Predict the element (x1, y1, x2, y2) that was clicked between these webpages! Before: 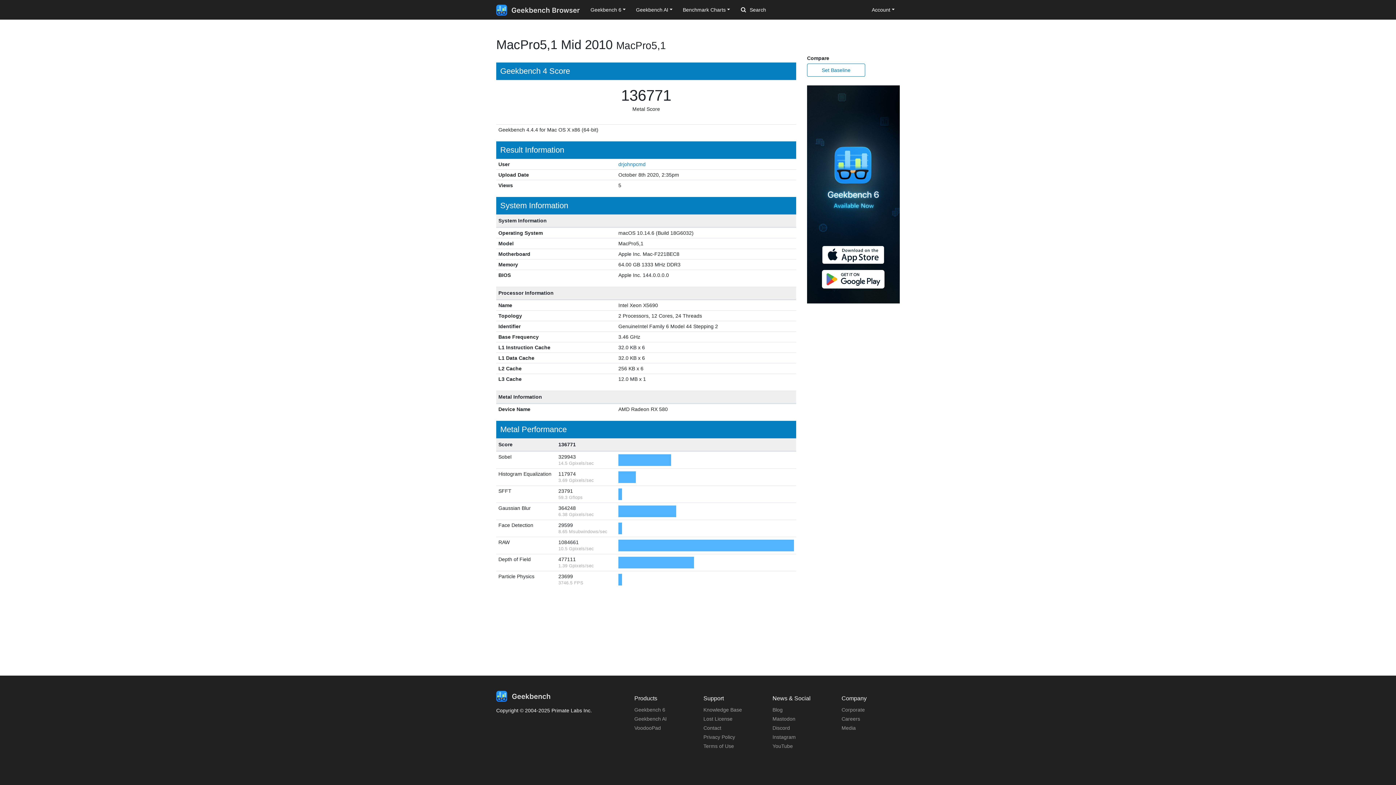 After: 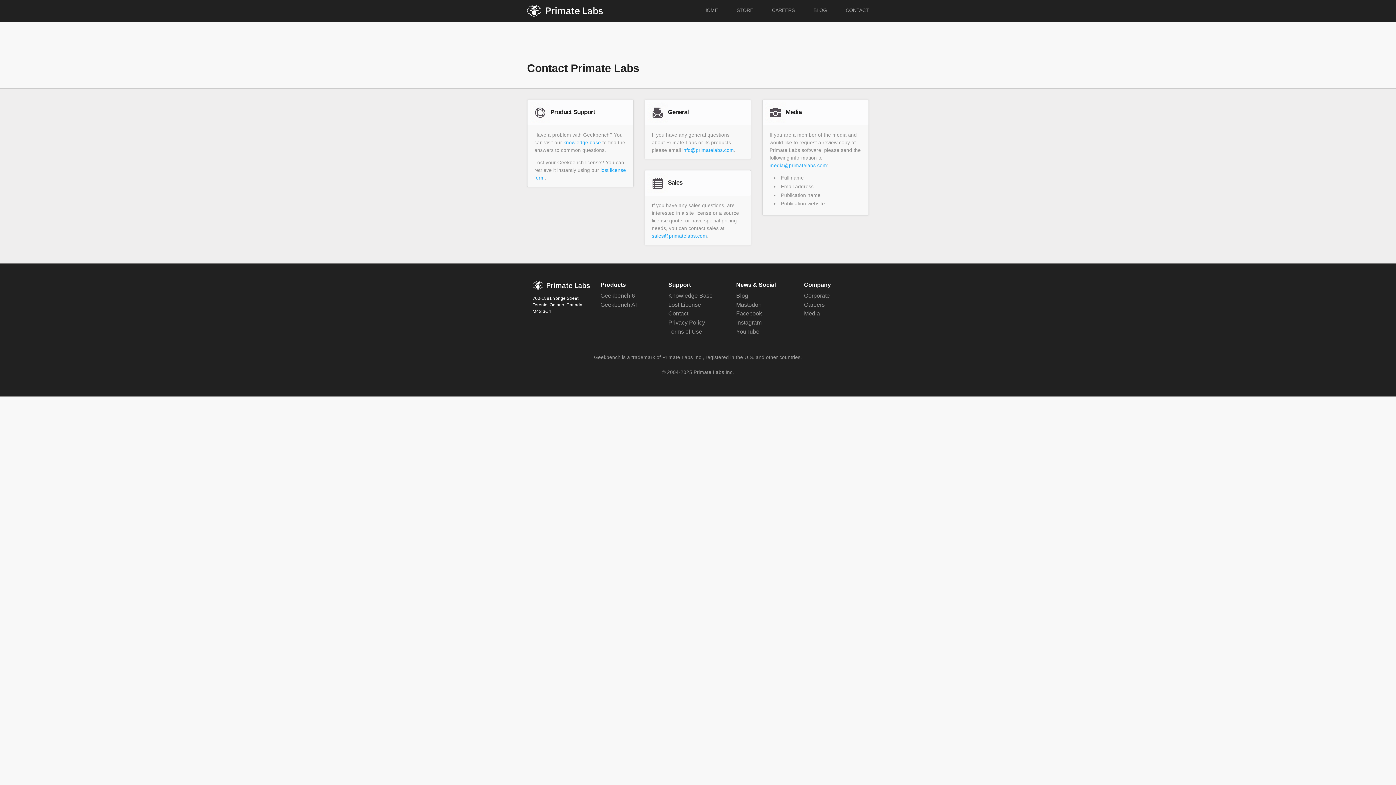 Action: bbox: (841, 725, 856, 731) label: Media